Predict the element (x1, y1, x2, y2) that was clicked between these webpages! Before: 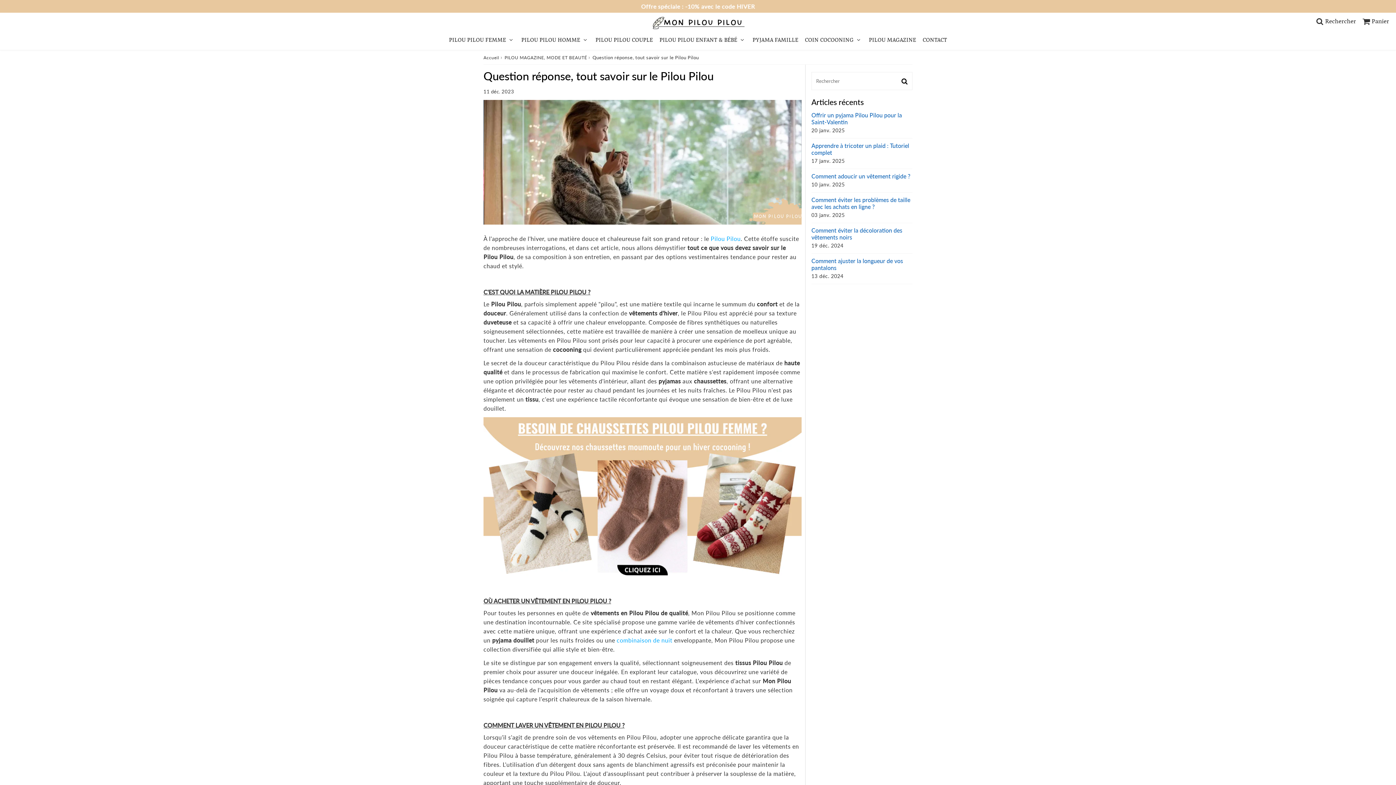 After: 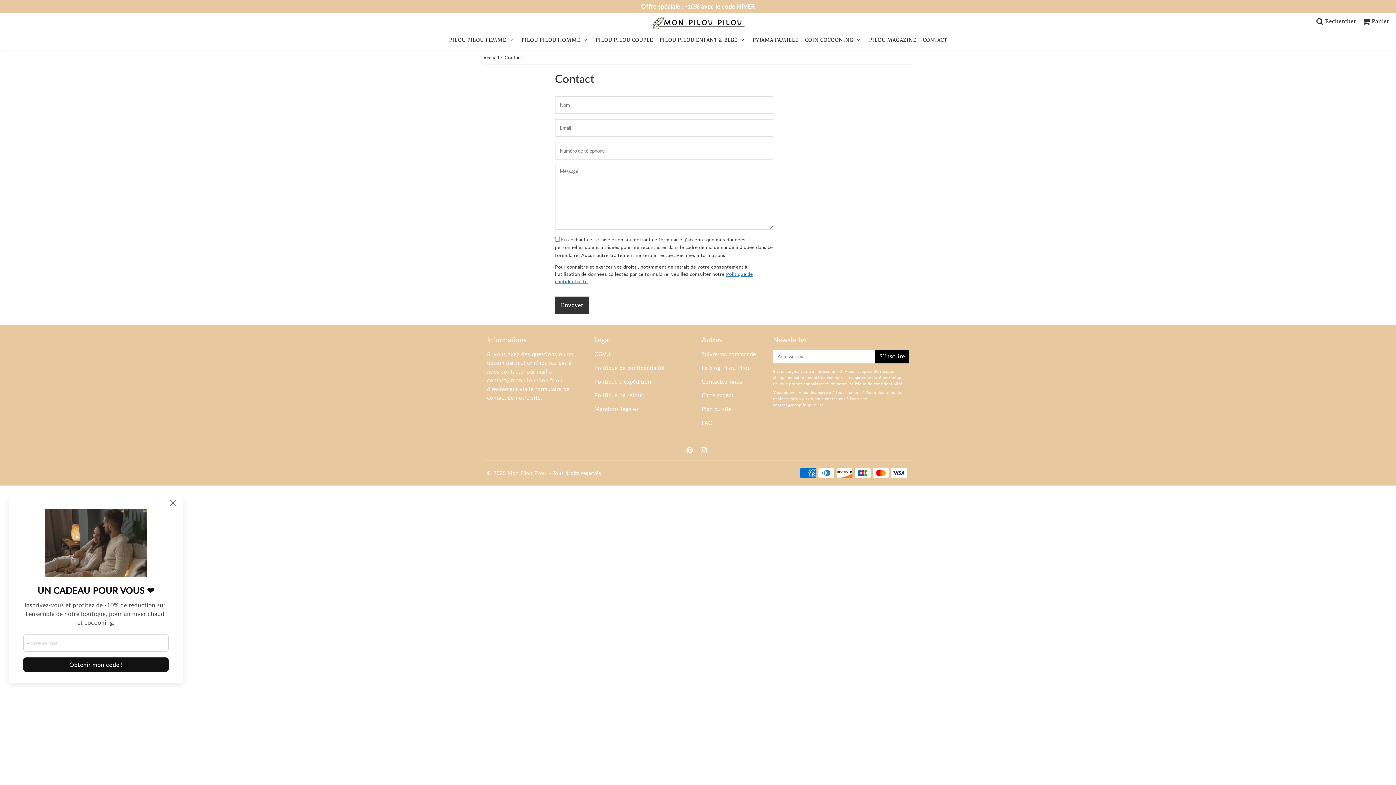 Action: label: CONTACT bbox: (920, 30, 949, 49)